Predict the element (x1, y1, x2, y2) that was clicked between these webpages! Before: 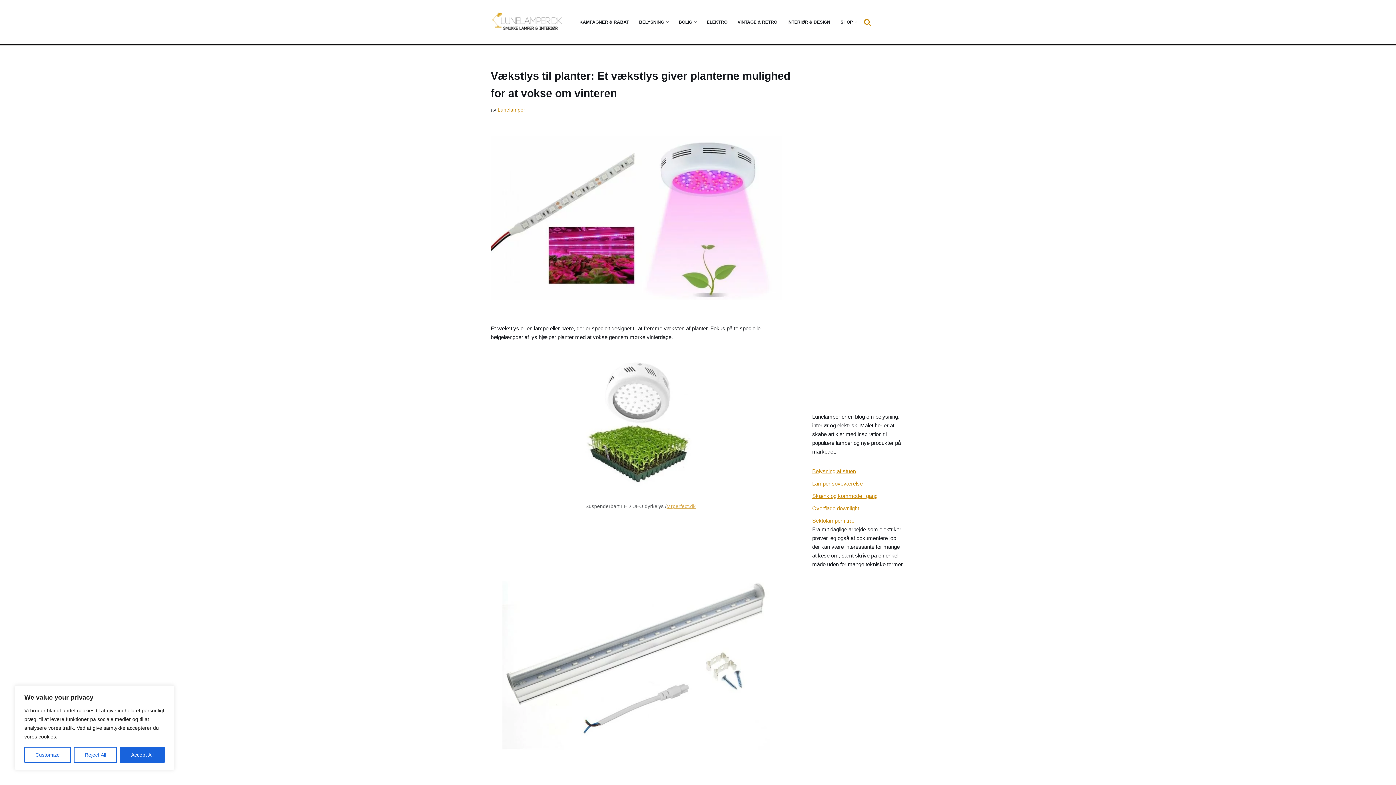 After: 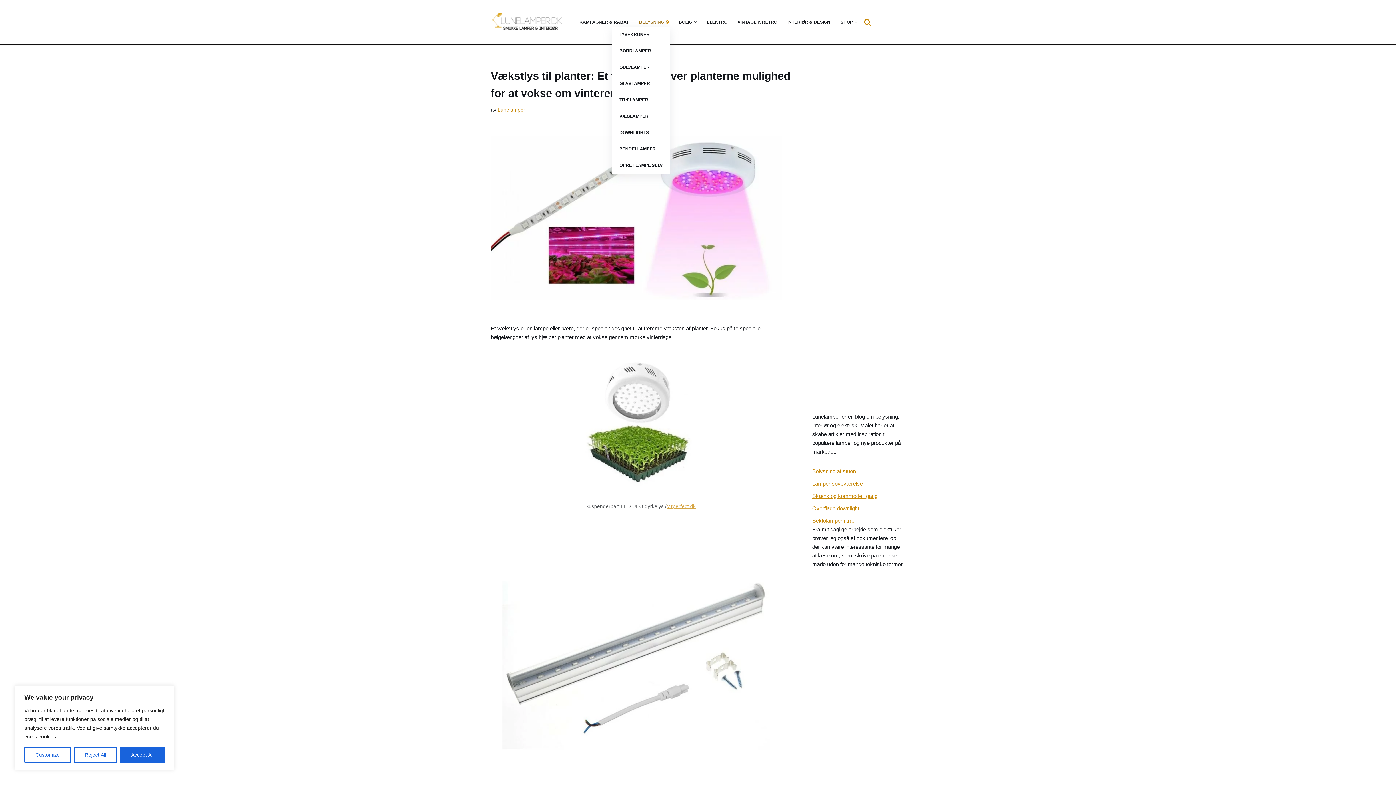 Action: bbox: (666, 20, 668, 23) label: Åpne undermenyen